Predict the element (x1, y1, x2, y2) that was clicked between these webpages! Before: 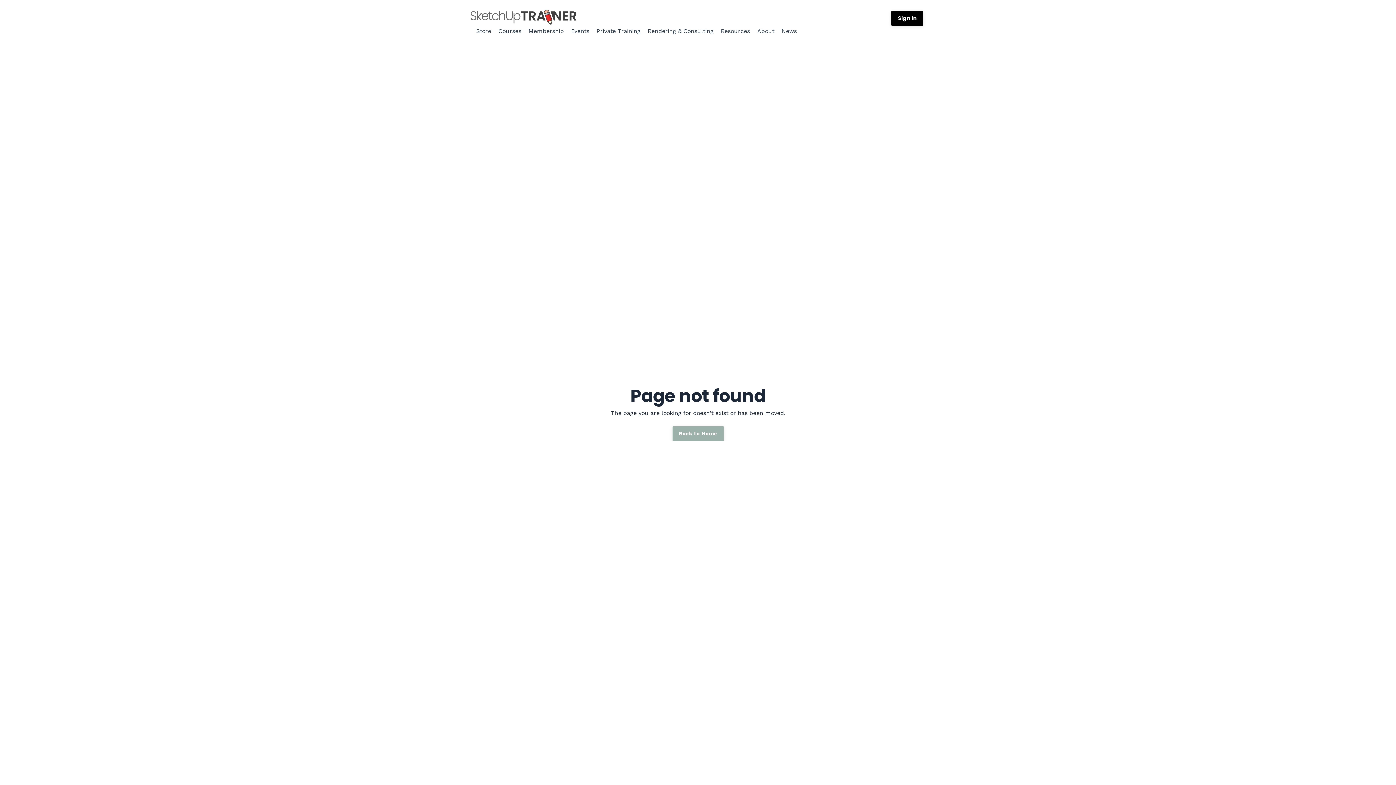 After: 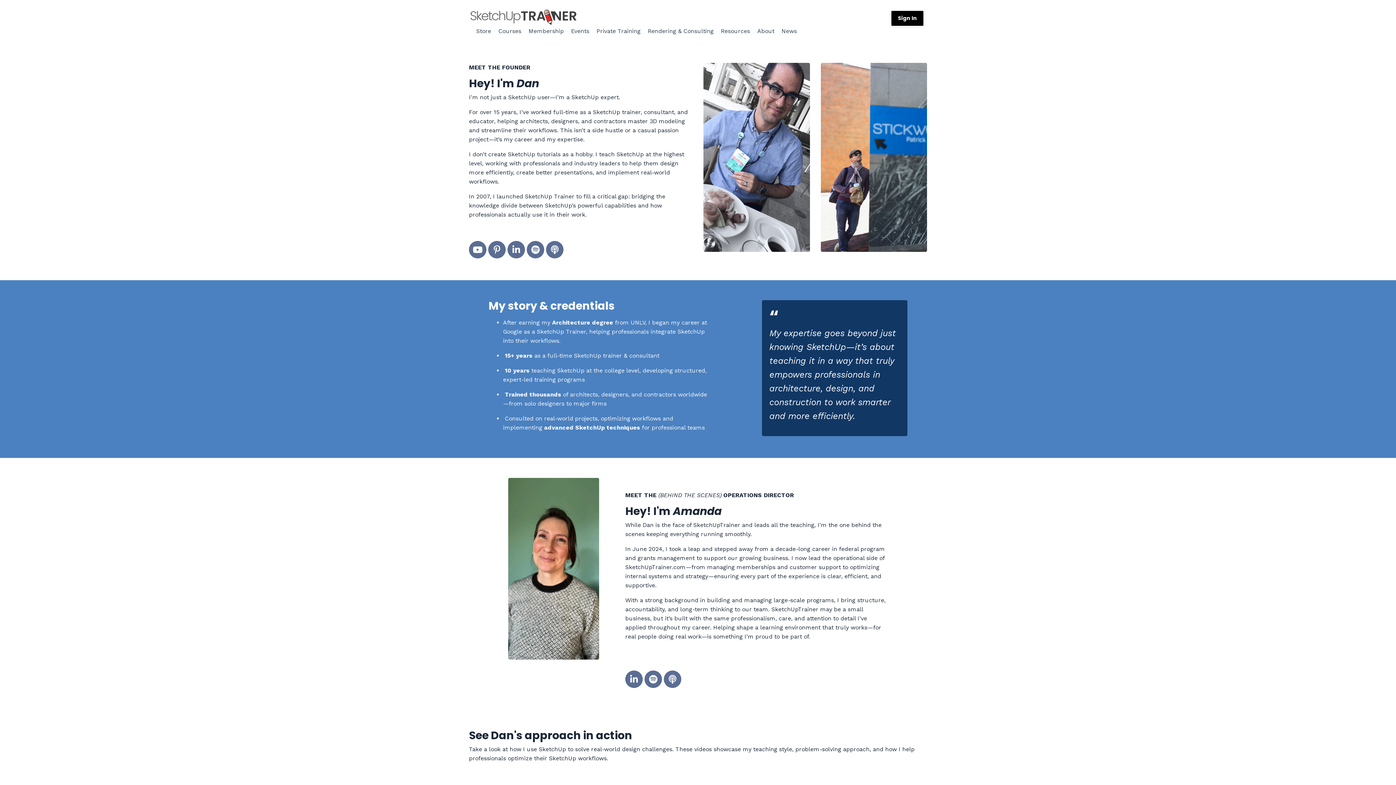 Action: bbox: (757, 26, 774, 35) label: About